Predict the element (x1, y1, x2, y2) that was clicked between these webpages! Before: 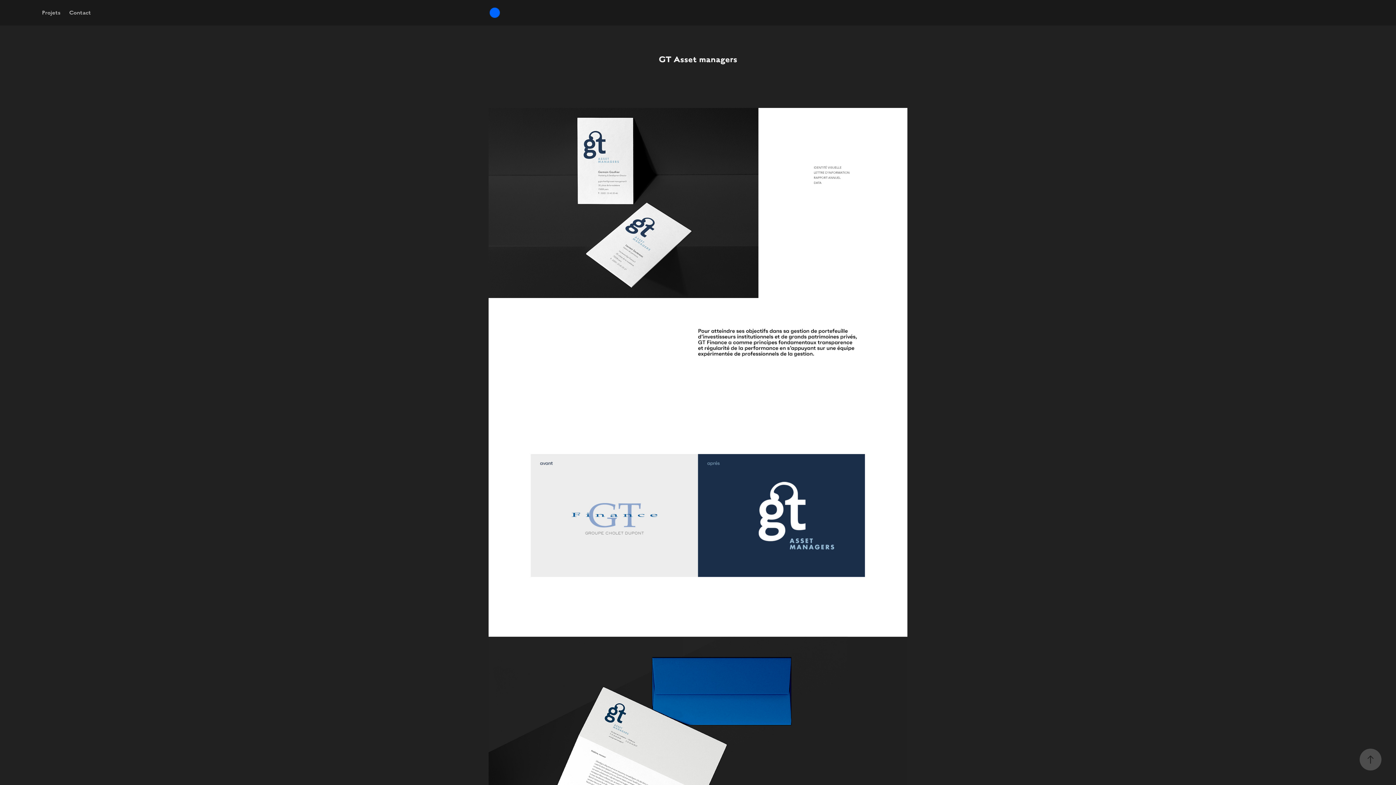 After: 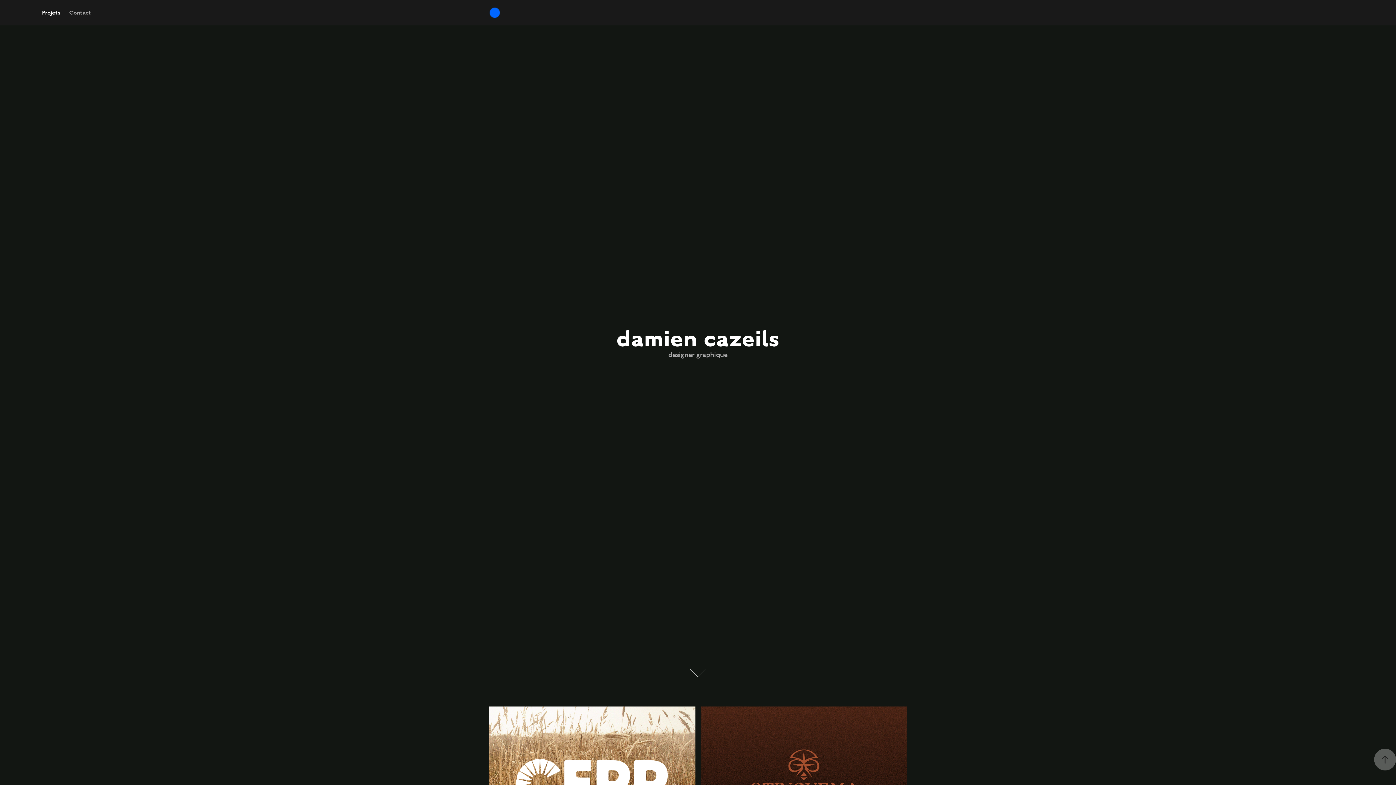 Action: label: Projets bbox: (41, 8, 60, 16)